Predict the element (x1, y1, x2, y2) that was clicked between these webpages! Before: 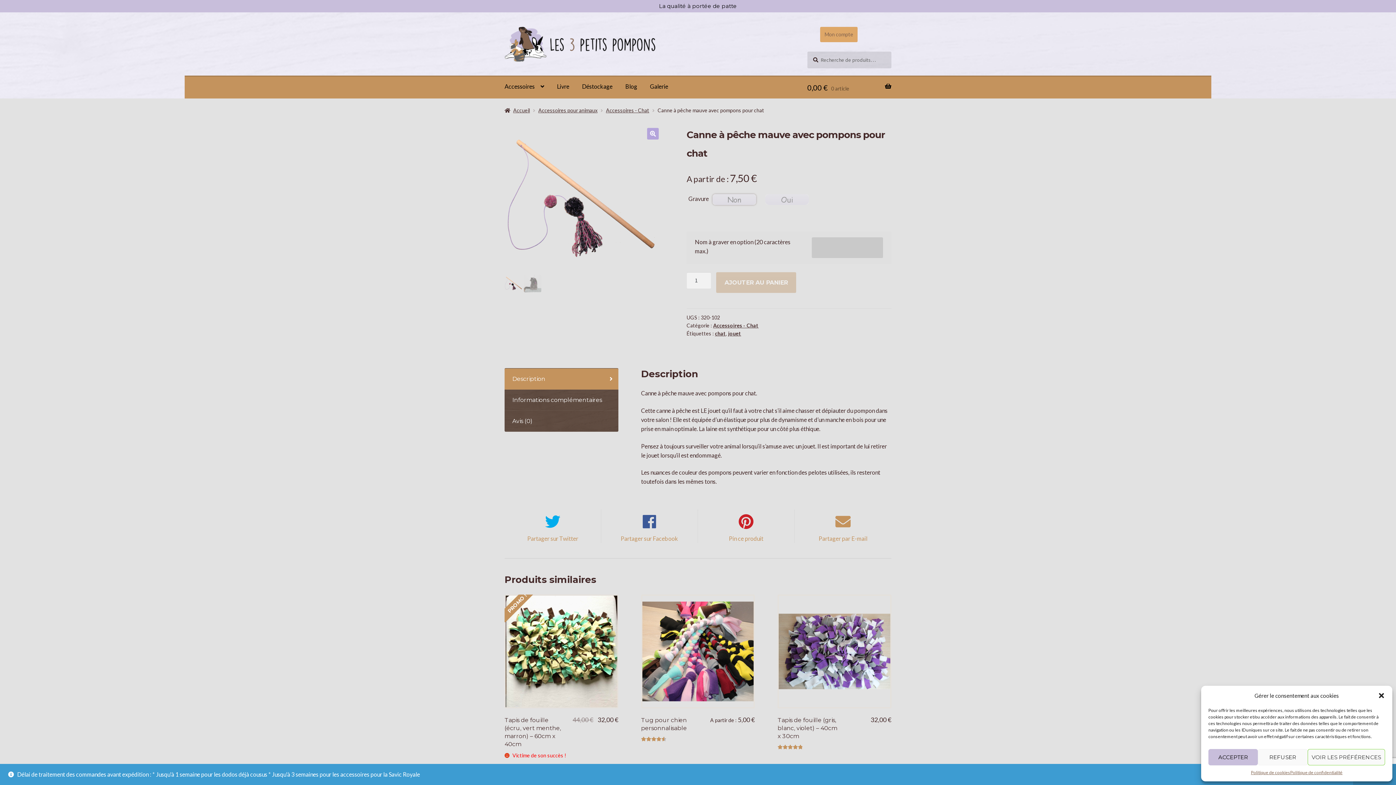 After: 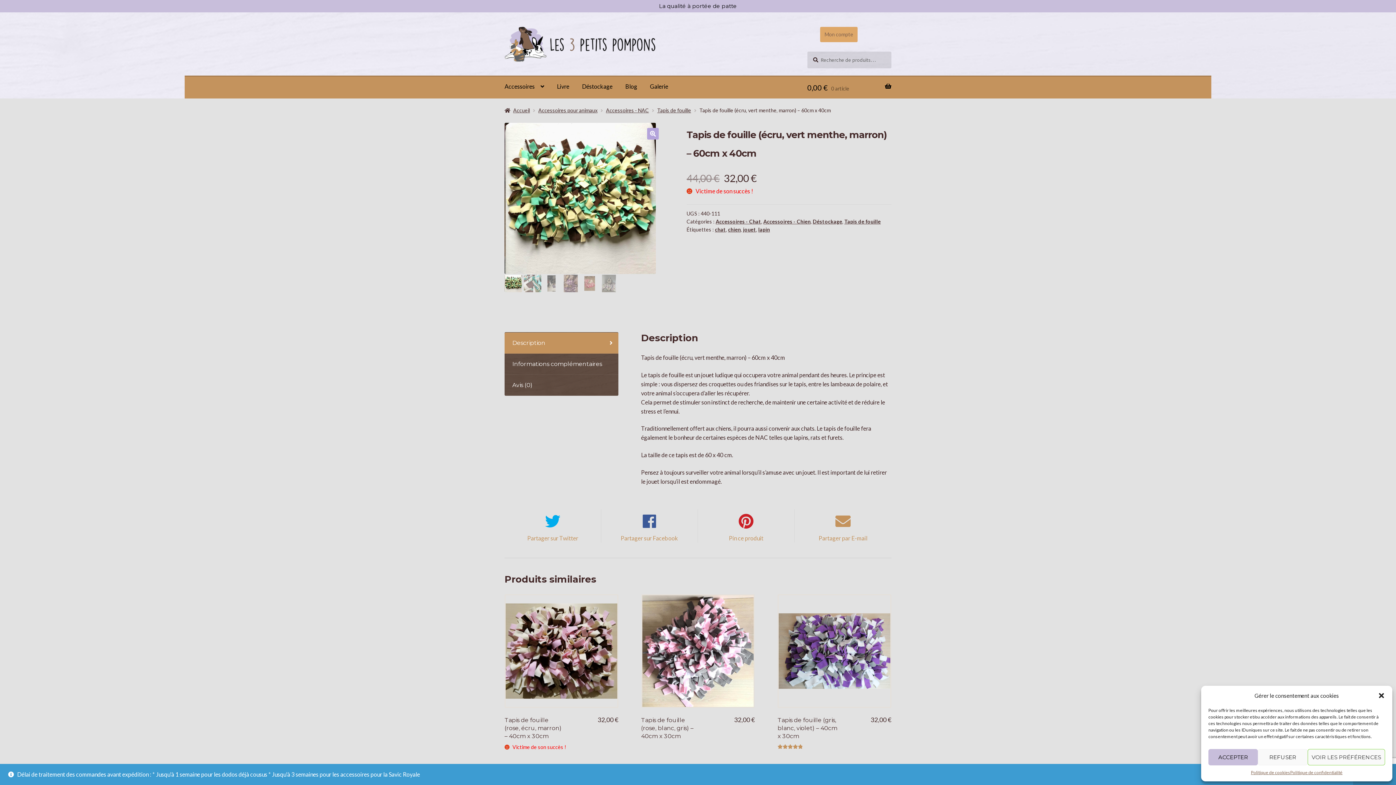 Action: bbox: (504, 594, 618, 708)